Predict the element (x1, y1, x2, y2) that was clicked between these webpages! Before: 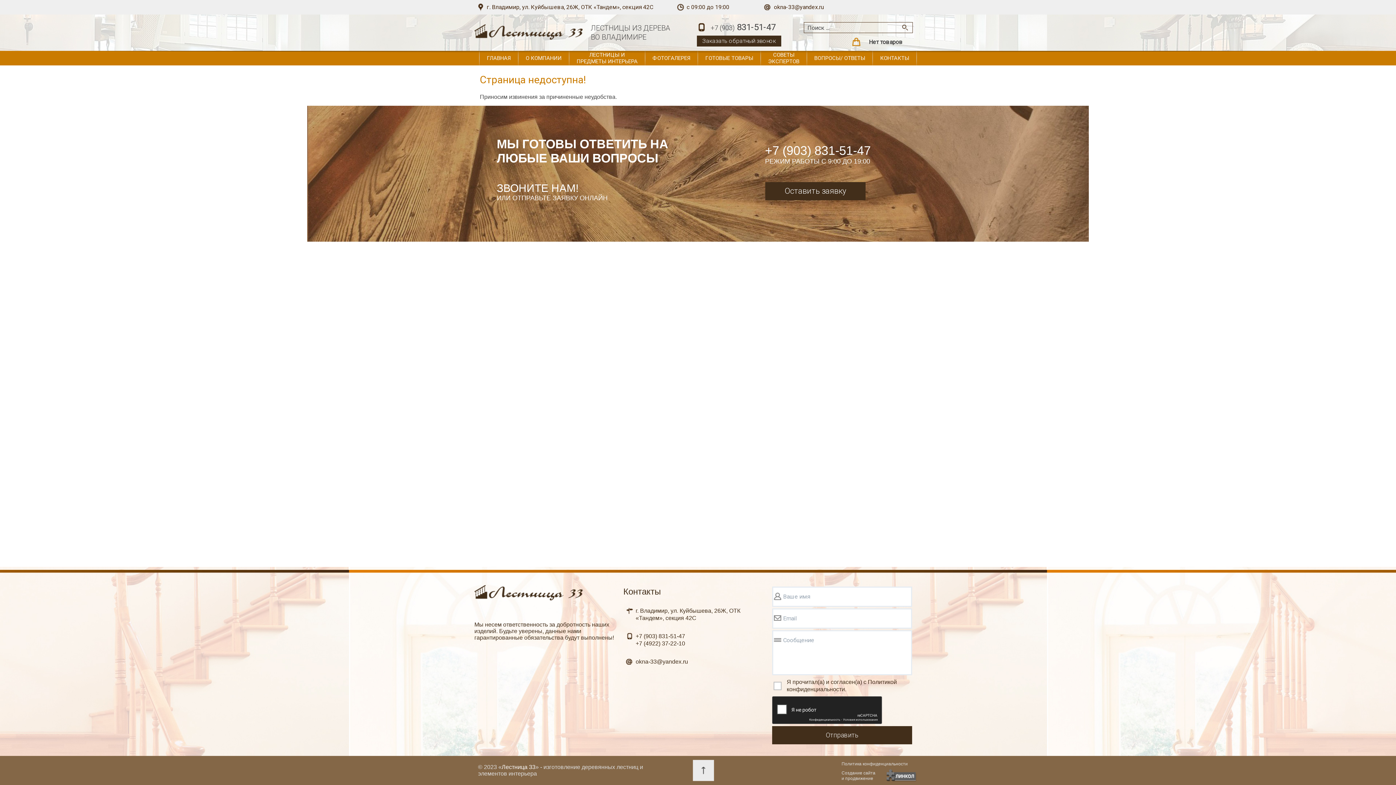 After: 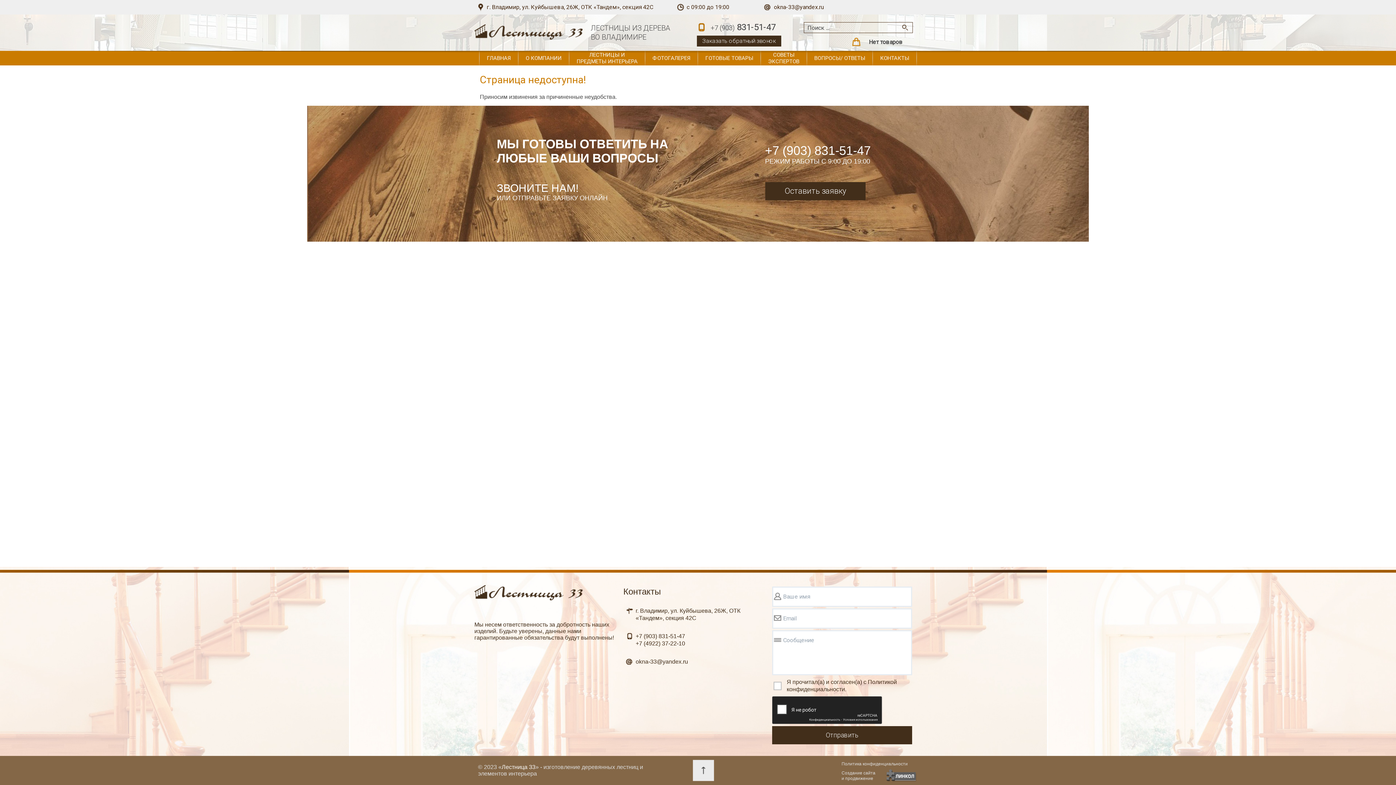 Action: label: +7 (903) 831-51-47 bbox: (692, 18, 776, 37)